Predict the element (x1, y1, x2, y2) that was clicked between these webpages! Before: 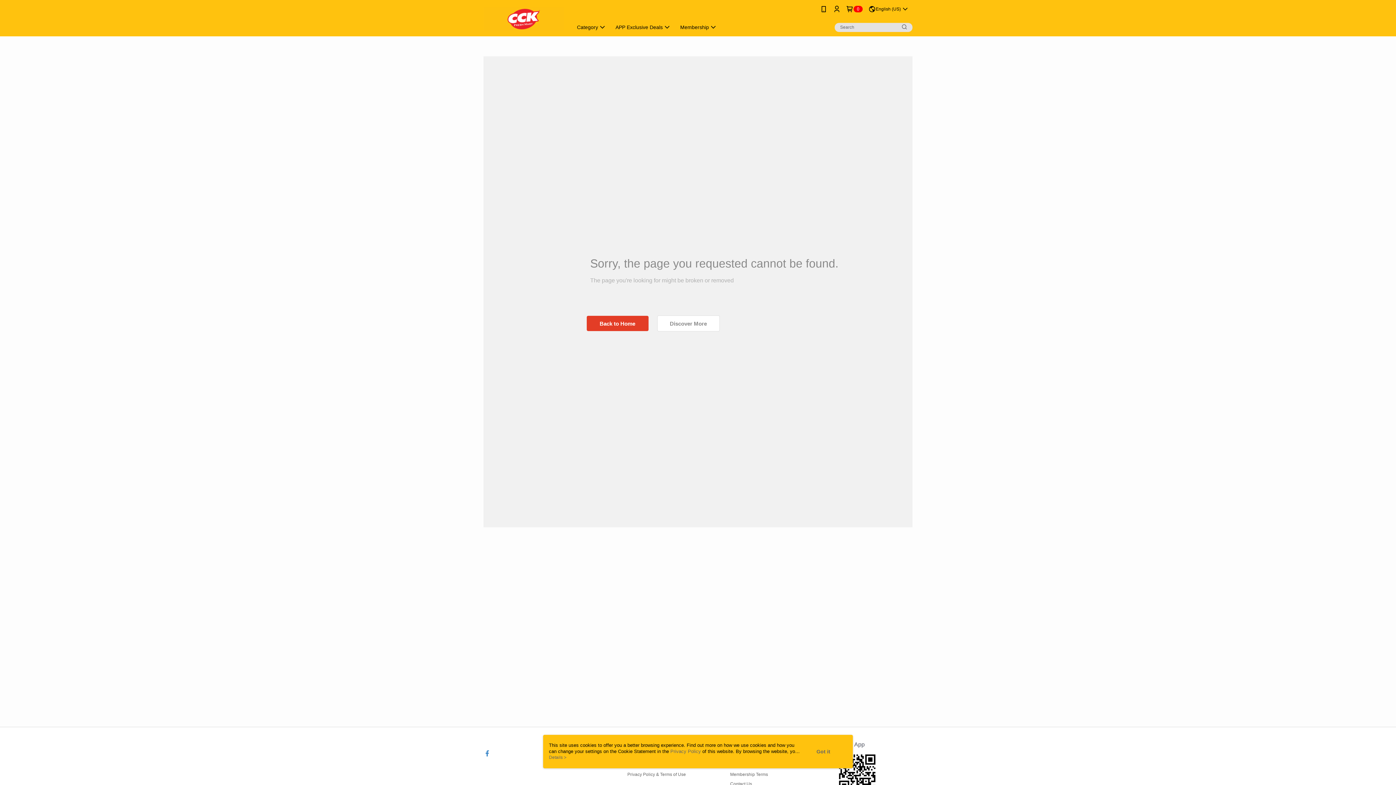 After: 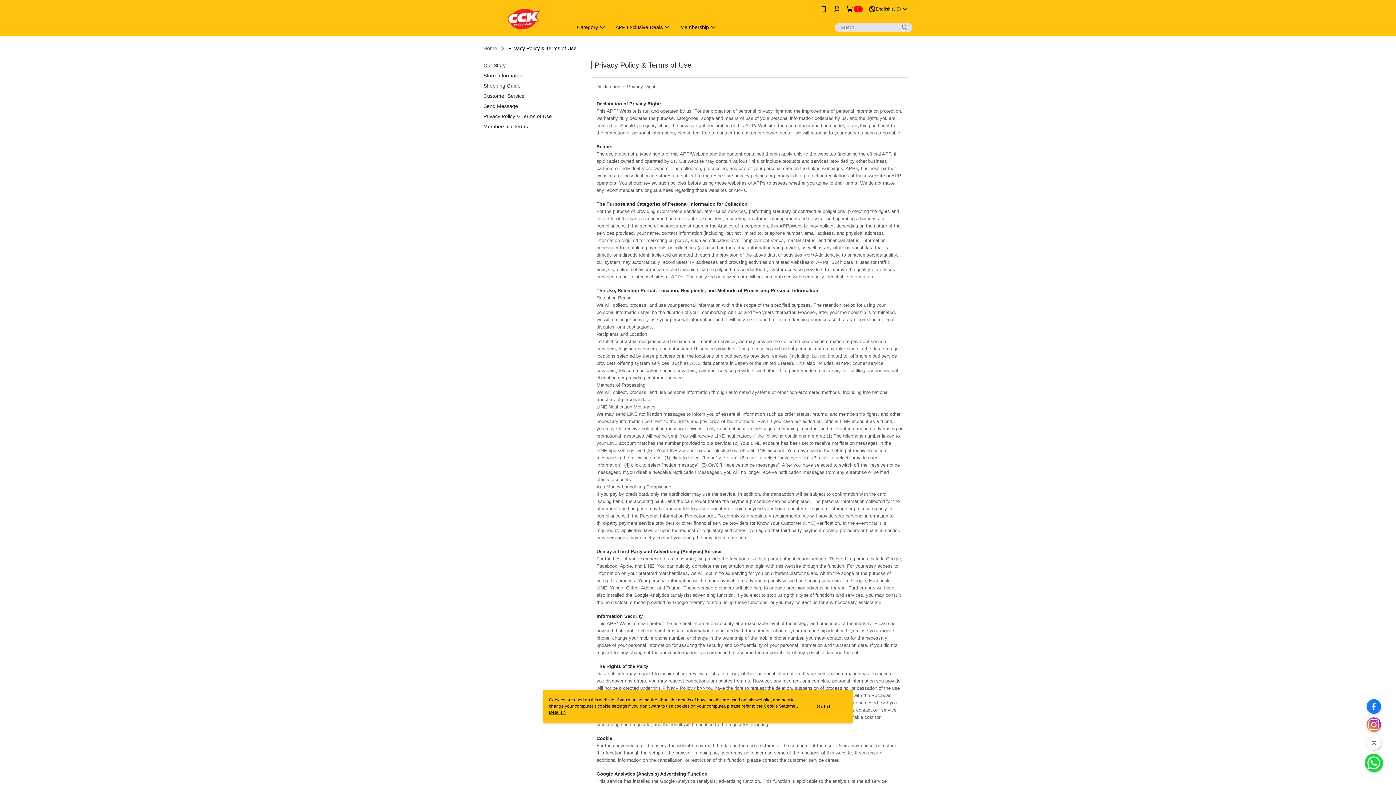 Action: label: Privacy Policy & Terms of Use bbox: (627, 772, 686, 777)